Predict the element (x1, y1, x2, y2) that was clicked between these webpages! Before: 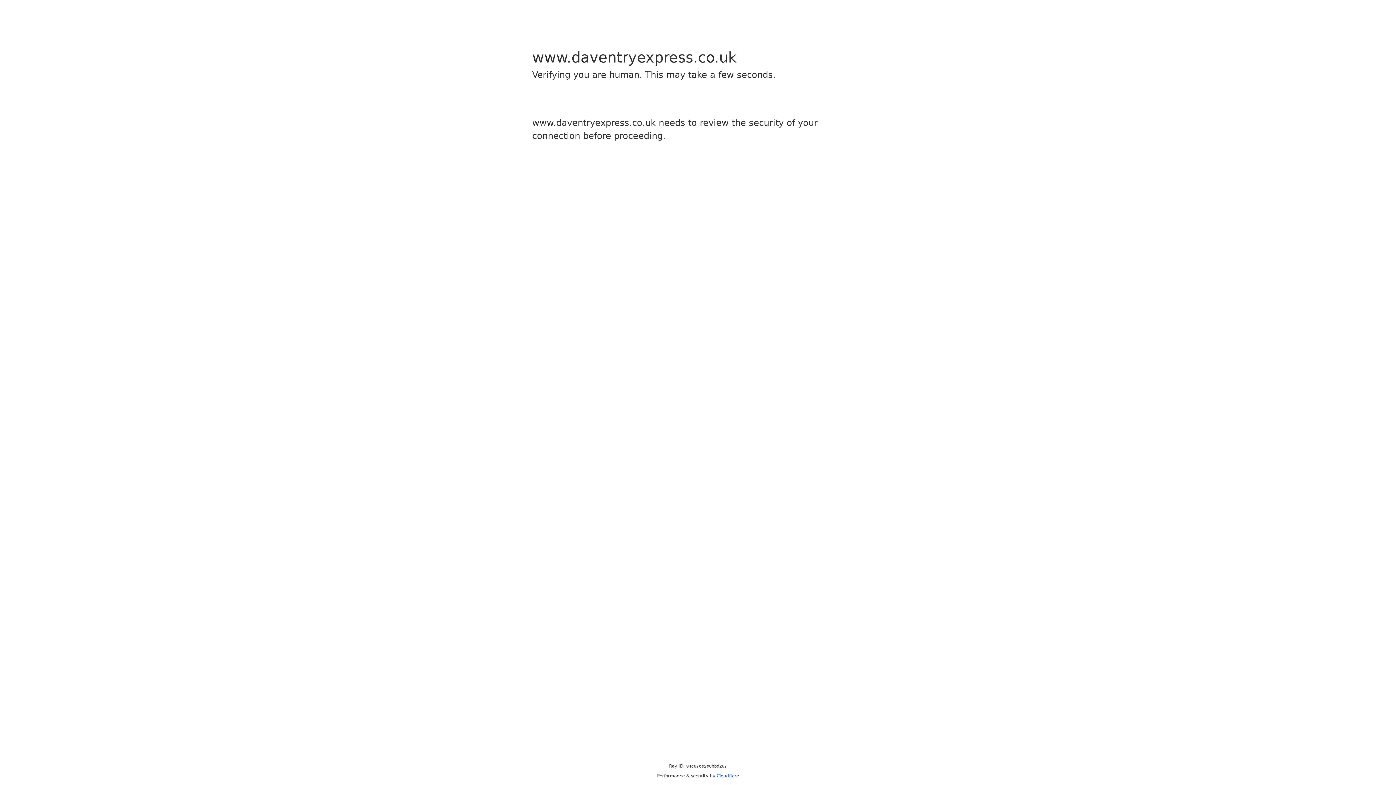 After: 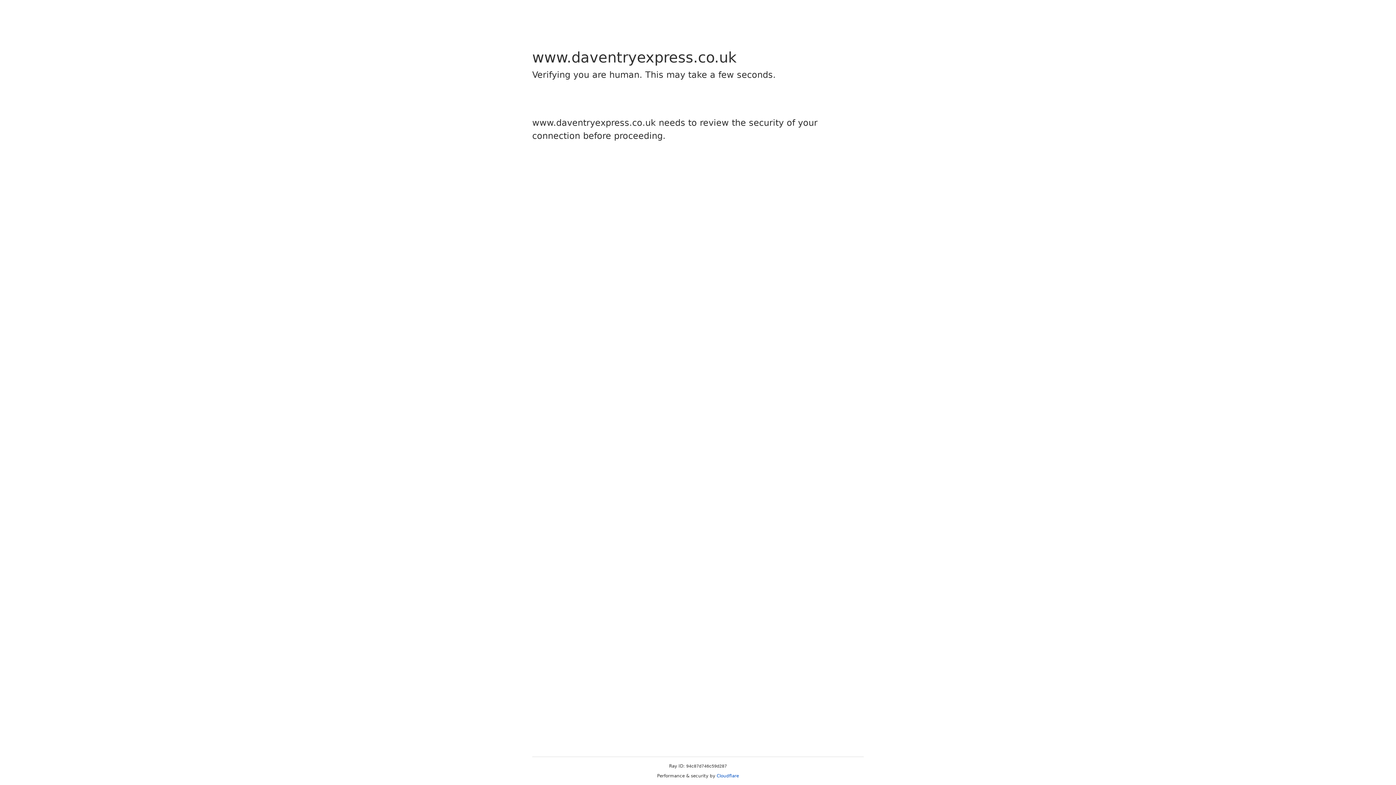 Action: label: Cloudflare bbox: (716, 773, 739, 778)